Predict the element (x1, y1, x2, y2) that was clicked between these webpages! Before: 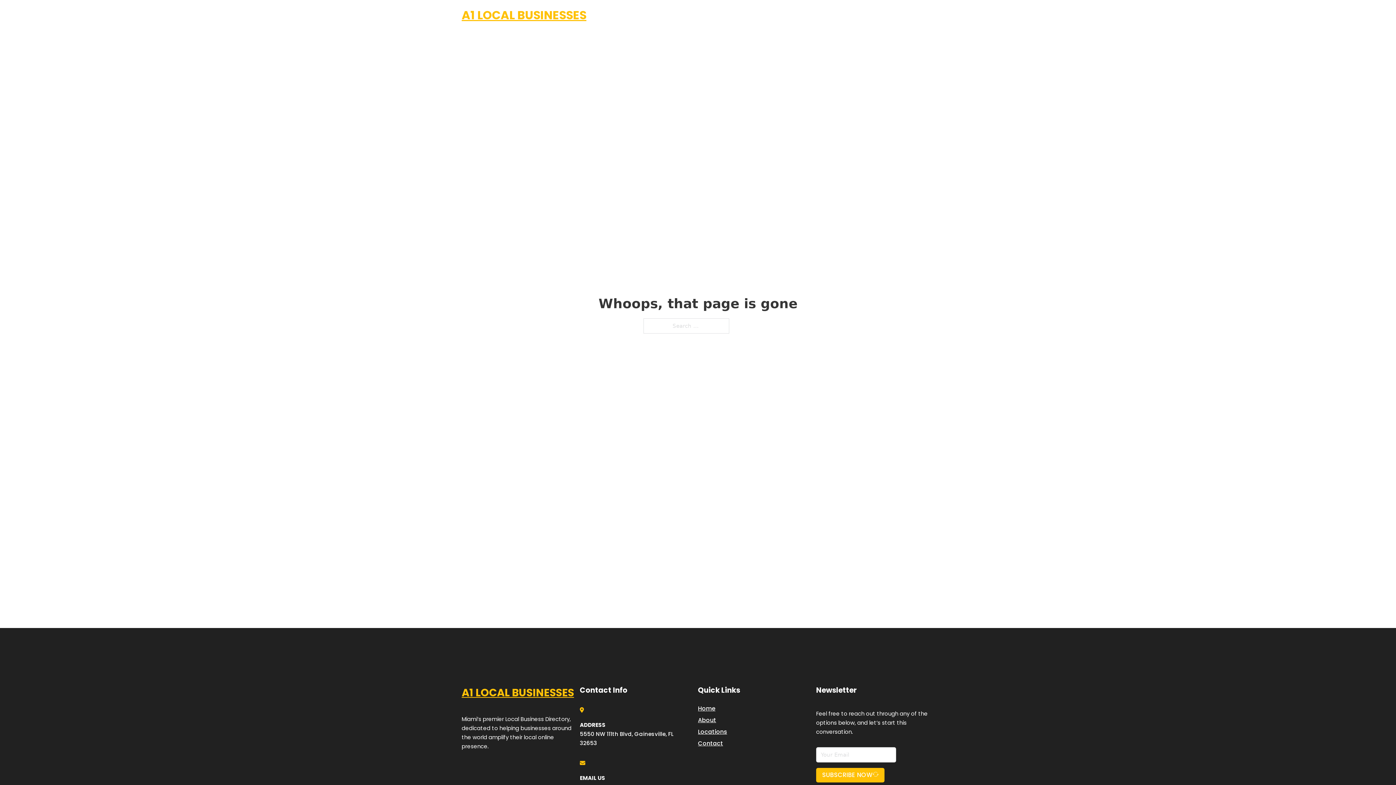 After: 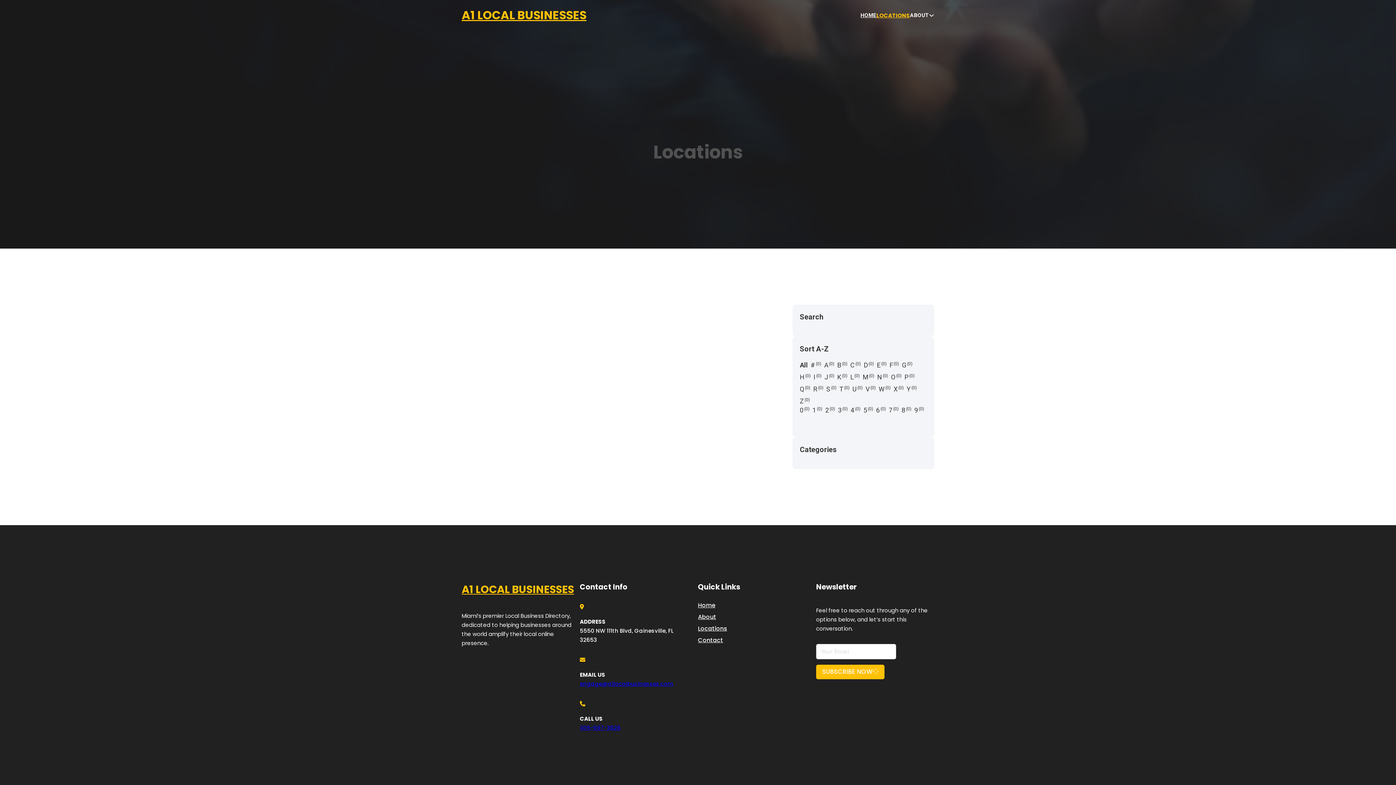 Action: label: Locations bbox: (698, 727, 727, 736)